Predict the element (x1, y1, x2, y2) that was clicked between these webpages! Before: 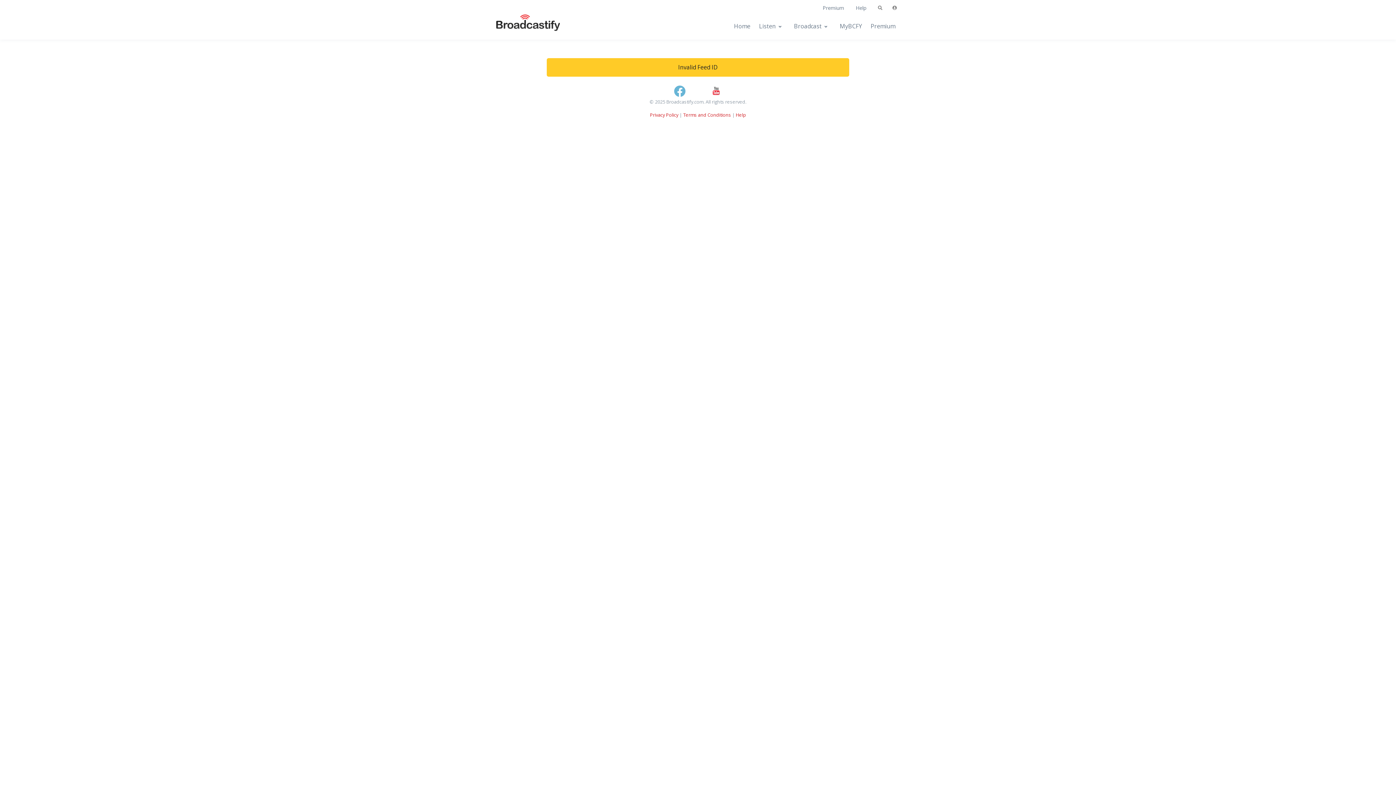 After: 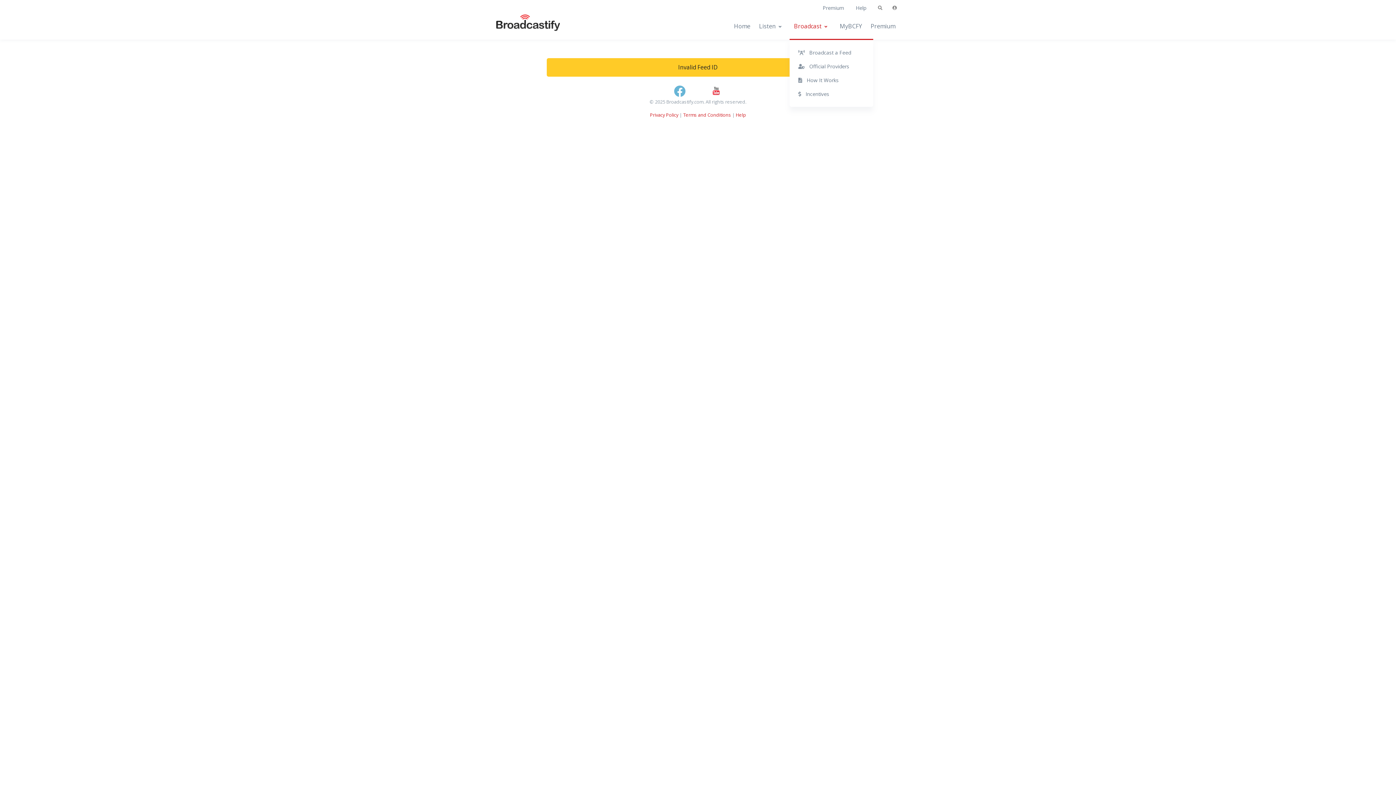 Action: label: Broadcast bbox: (789, 13, 835, 39)